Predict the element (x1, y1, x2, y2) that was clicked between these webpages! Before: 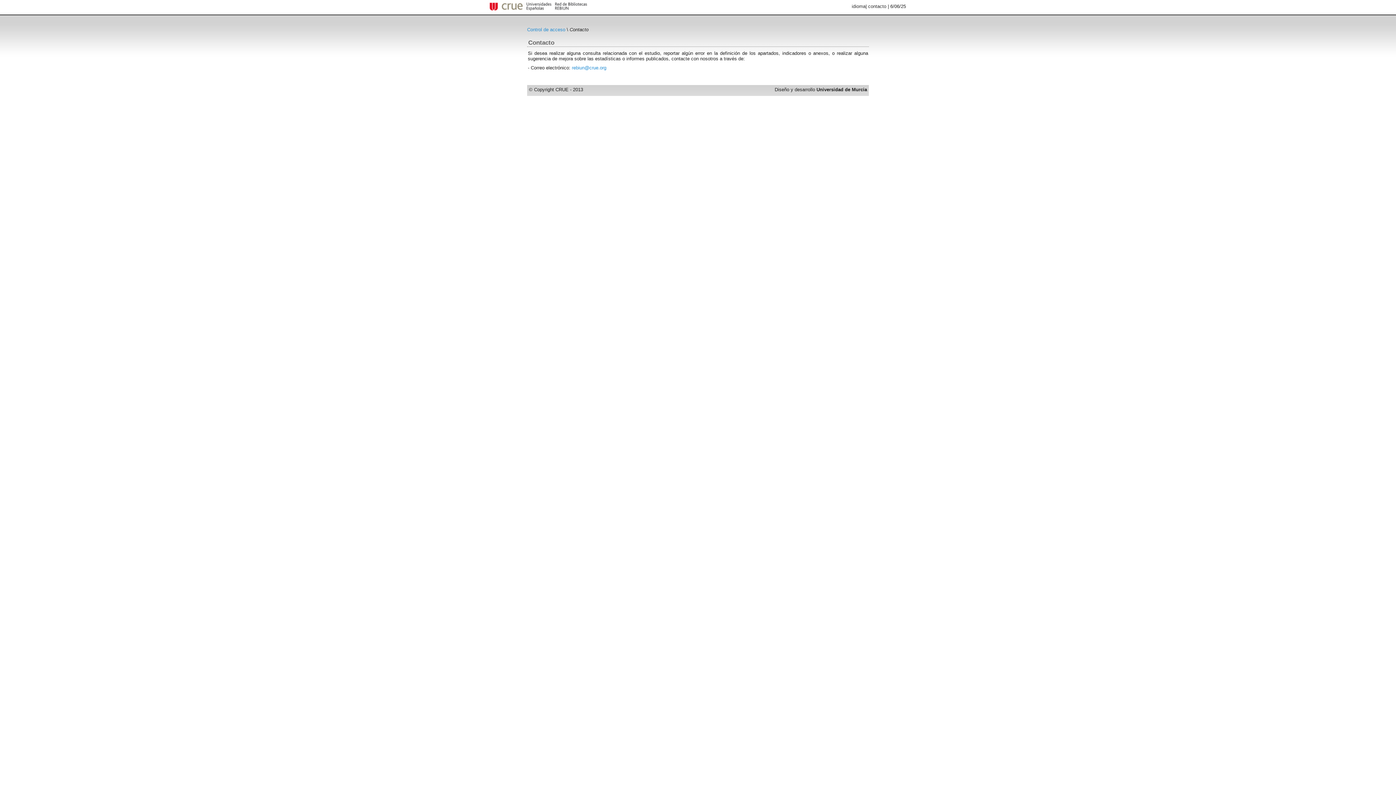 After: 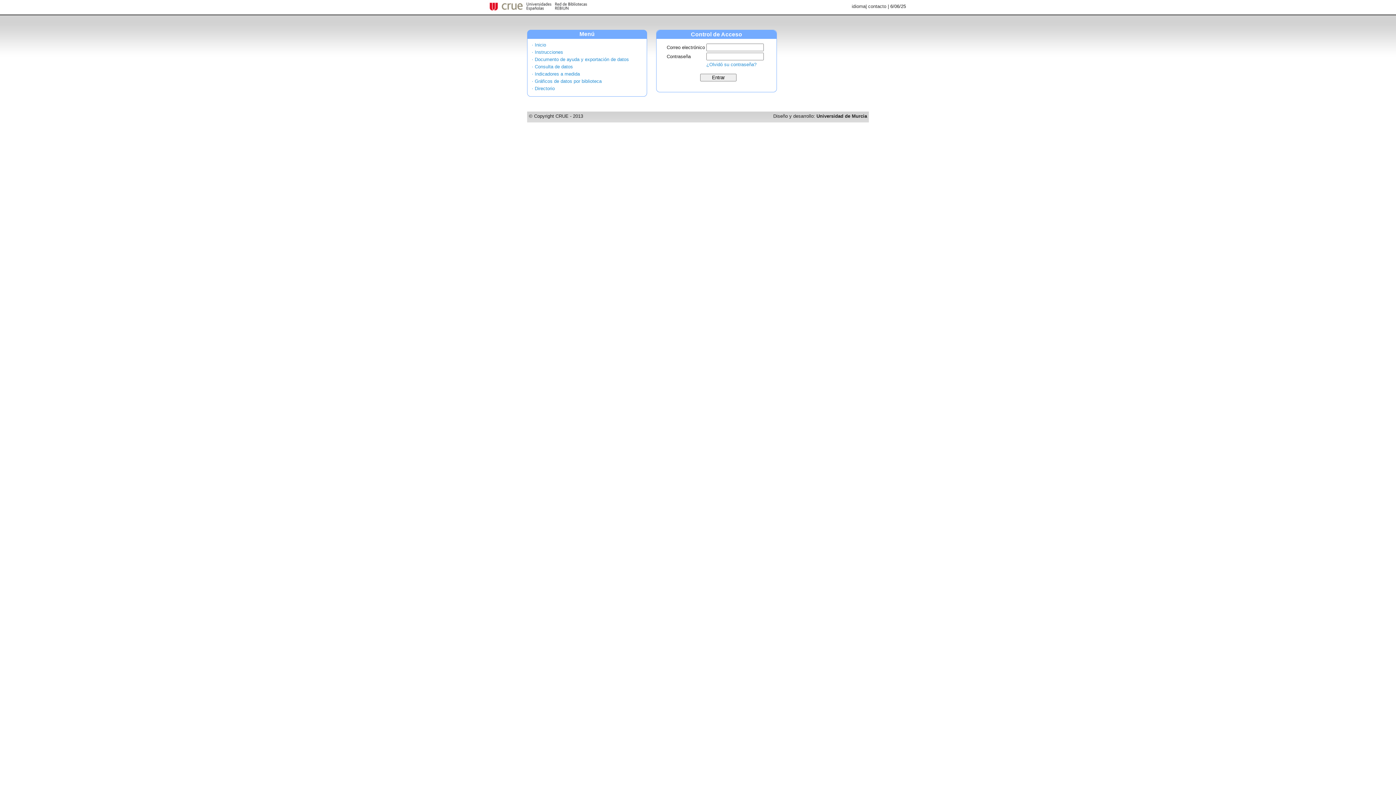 Action: bbox: (527, 26, 565, 32) label: Control de acceso